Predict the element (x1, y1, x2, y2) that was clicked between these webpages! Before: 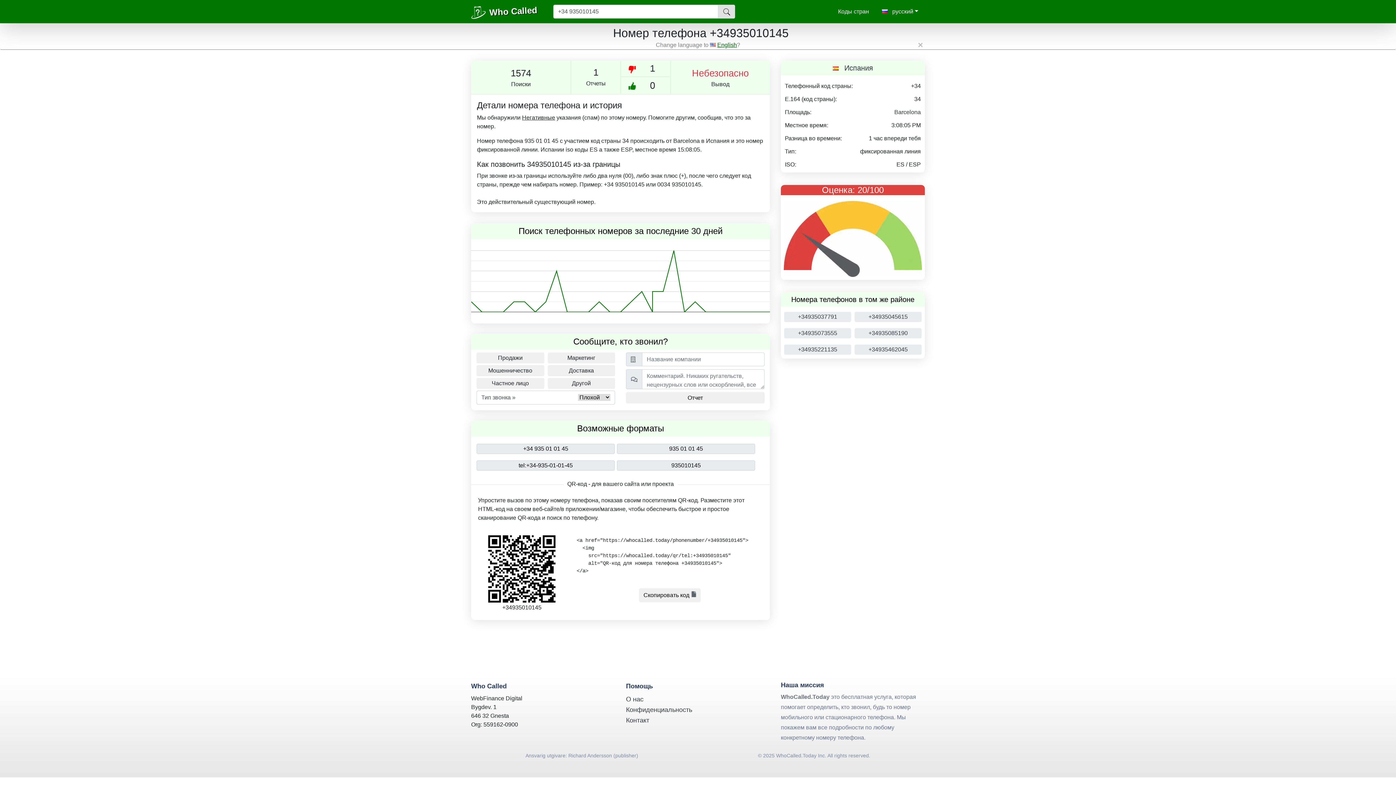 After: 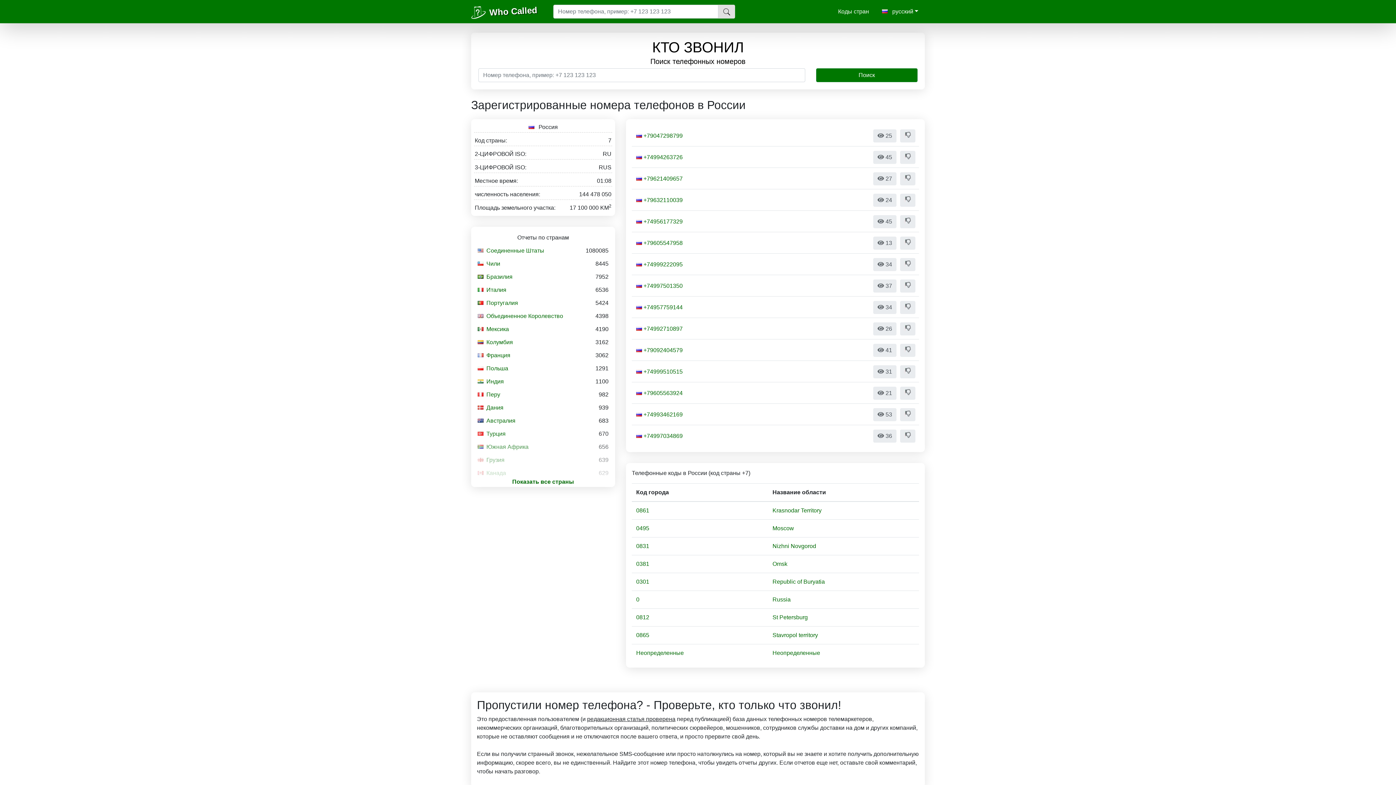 Action: label: WhoCalled.Today bbox: (781, 694, 829, 700)